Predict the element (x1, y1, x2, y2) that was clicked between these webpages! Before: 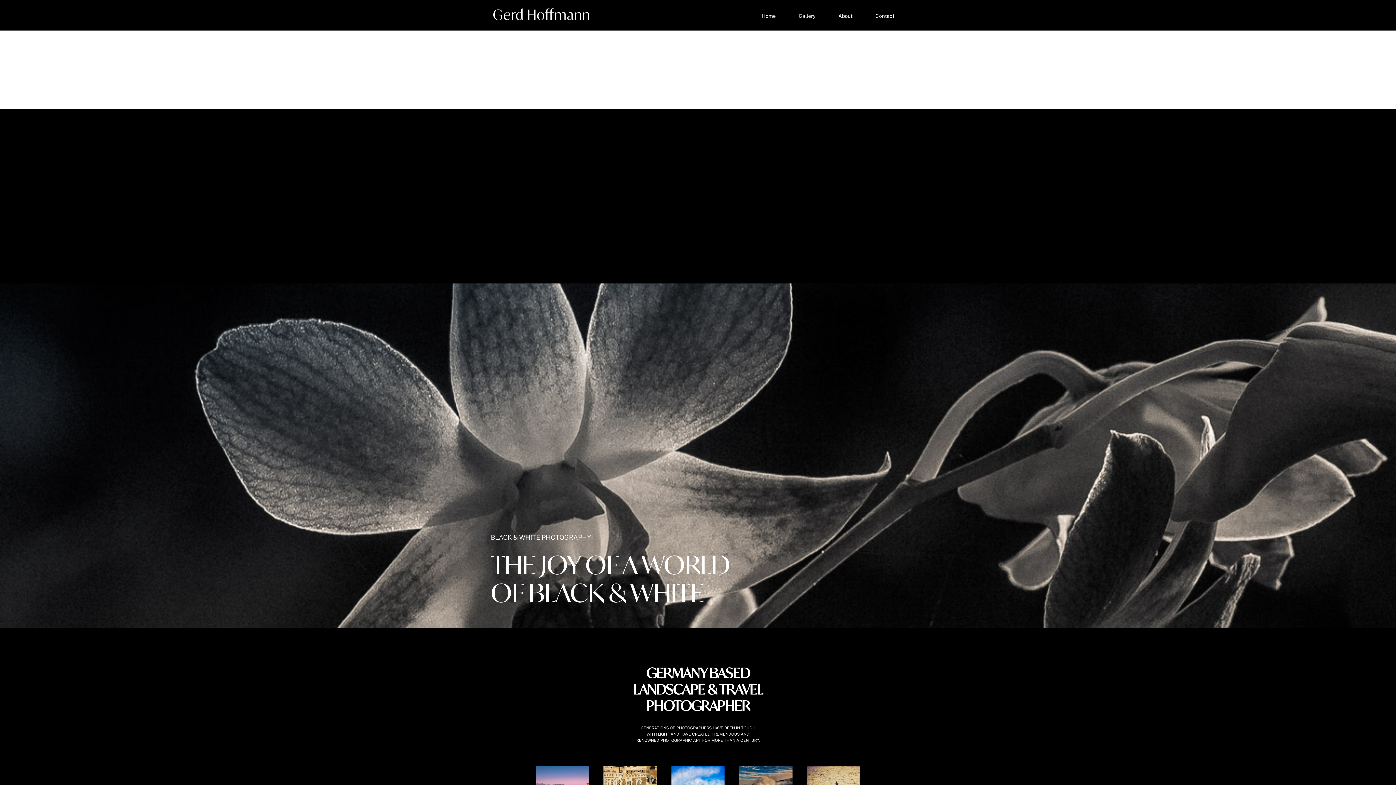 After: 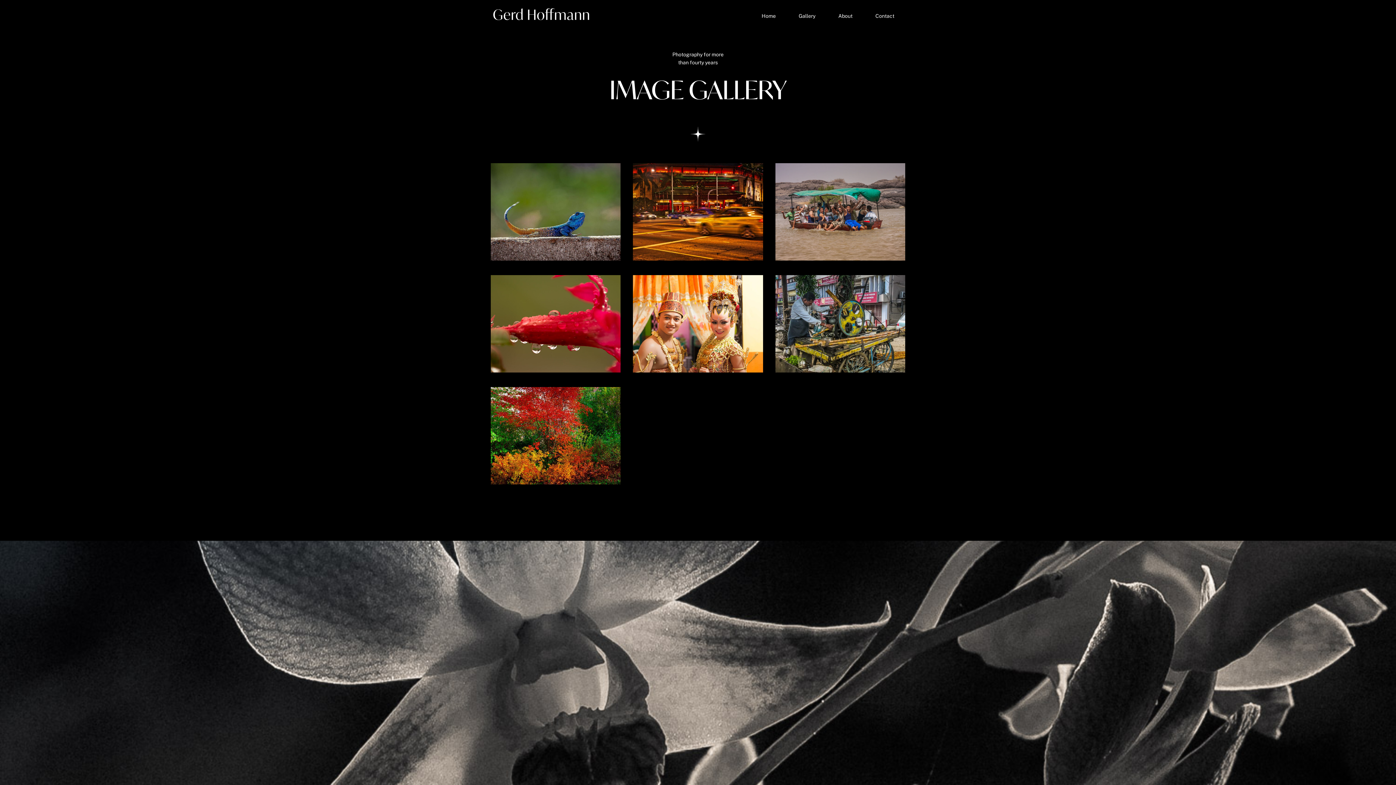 Action: label: Gallery bbox: (798, 12, 815, 20)